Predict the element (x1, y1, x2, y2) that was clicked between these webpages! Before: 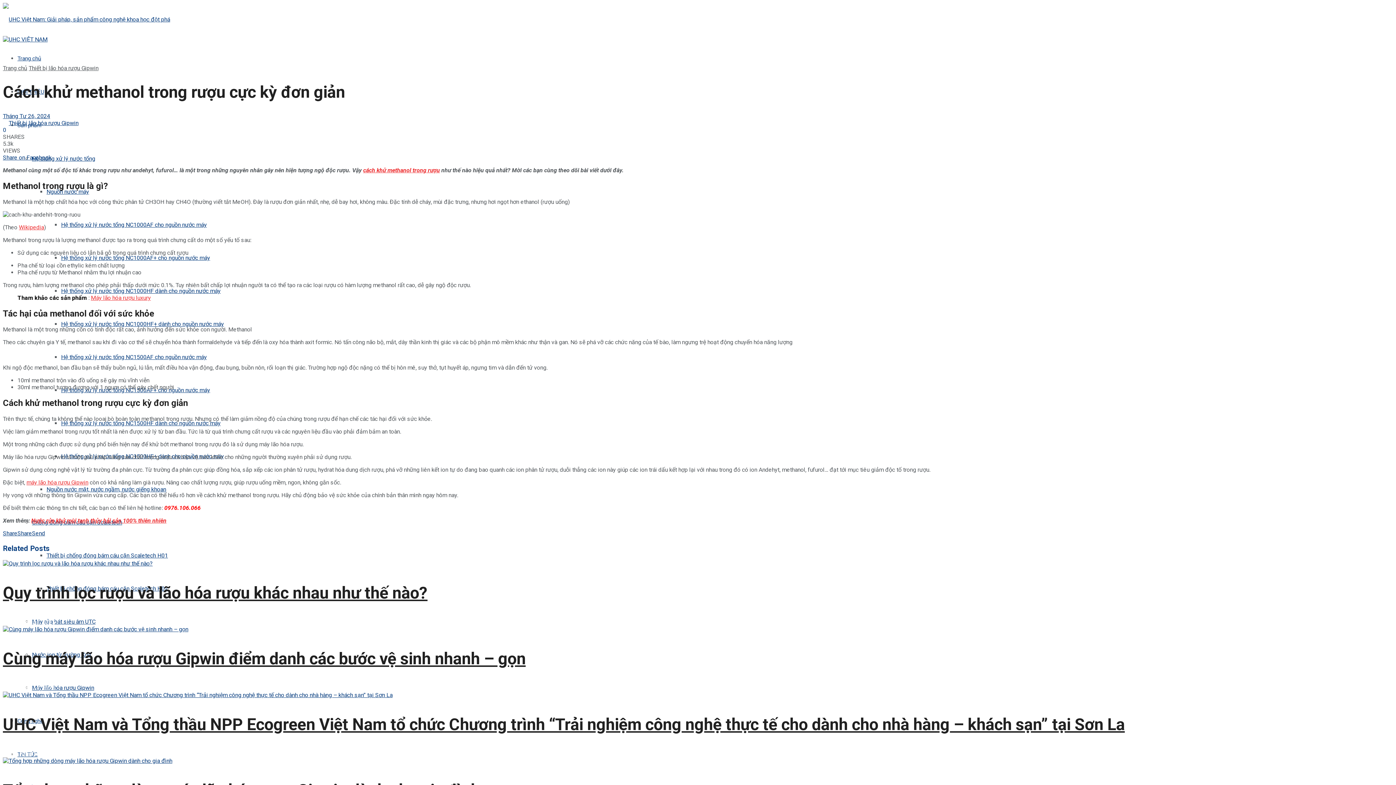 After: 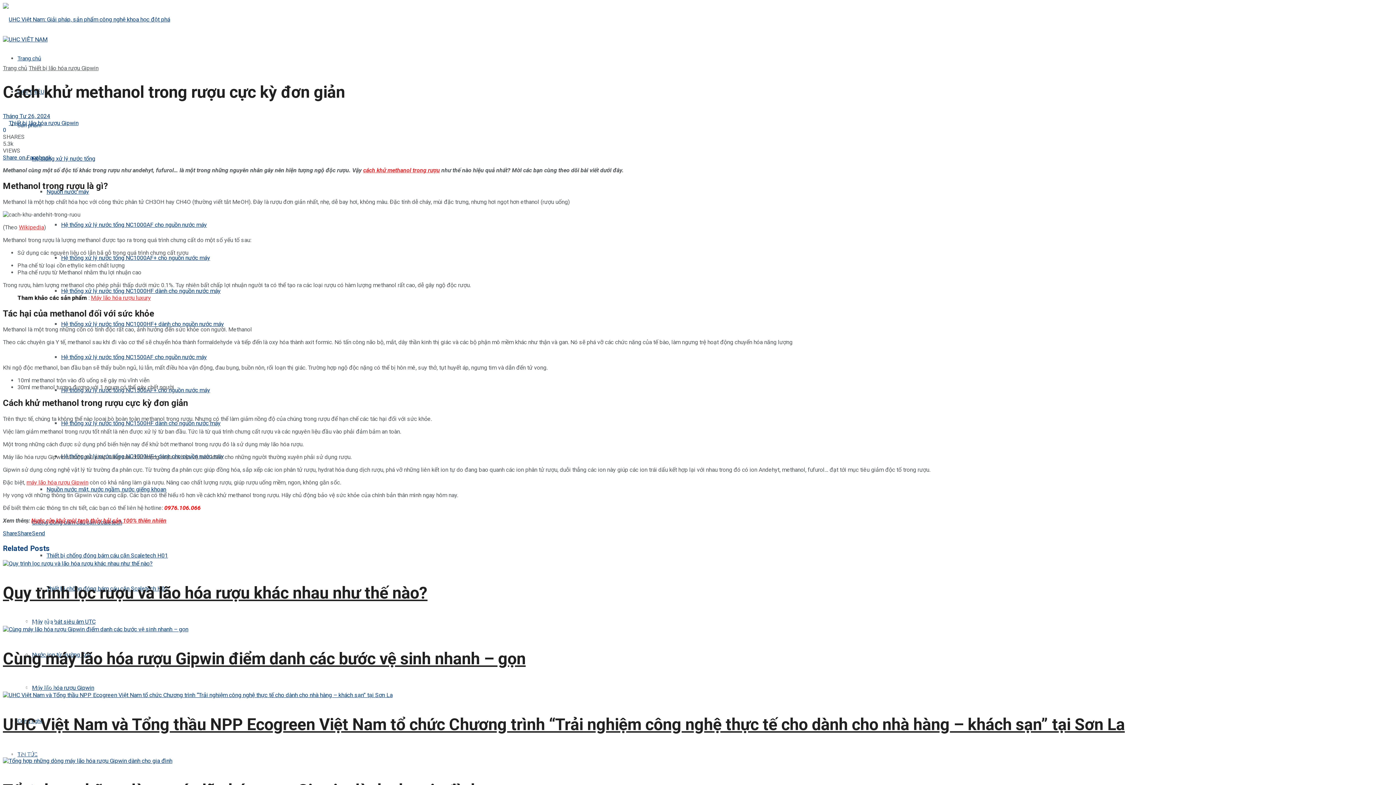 Action: bbox: (32, 155, 95, 162) label: Hệ thống xử lý nước tổng